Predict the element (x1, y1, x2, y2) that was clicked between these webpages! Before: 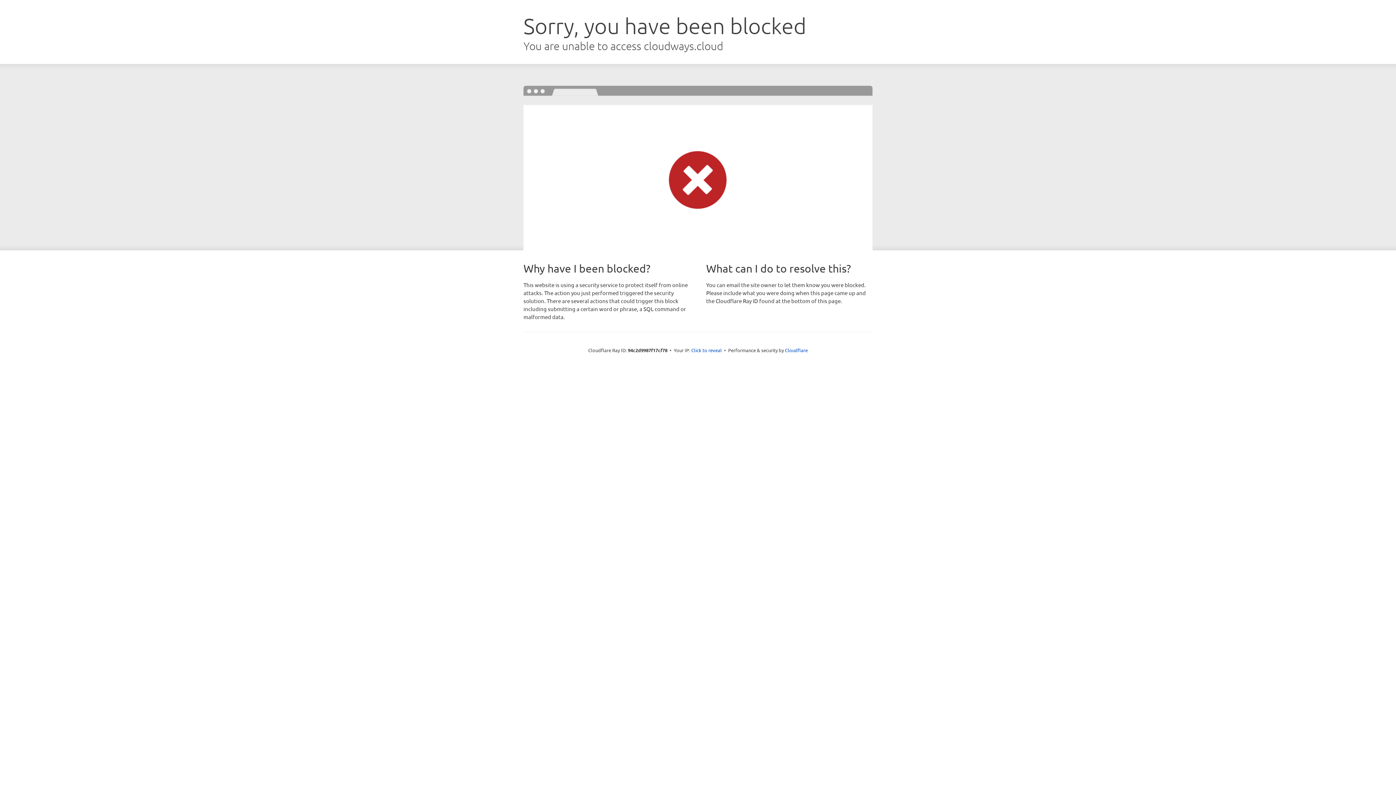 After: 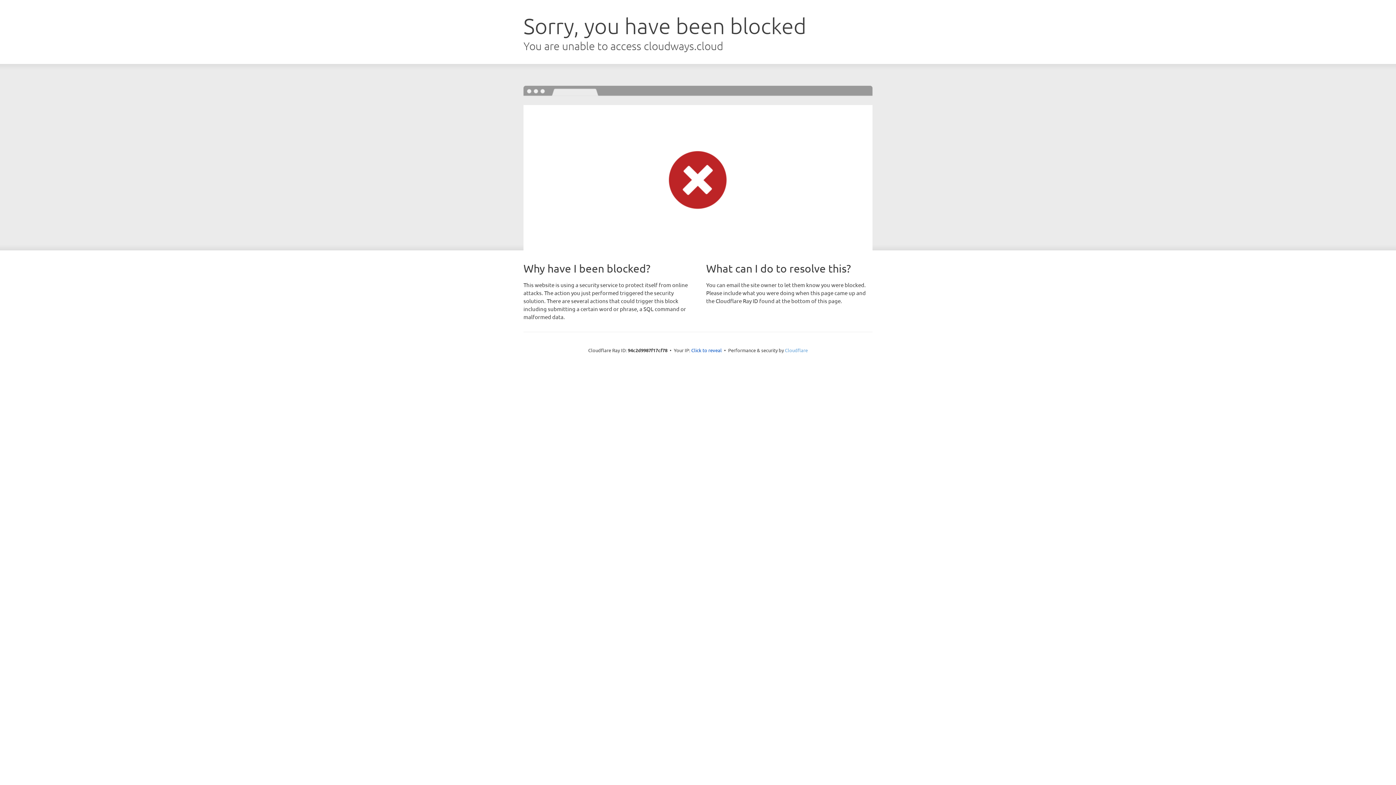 Action: label: Cloudflare bbox: (785, 347, 808, 353)